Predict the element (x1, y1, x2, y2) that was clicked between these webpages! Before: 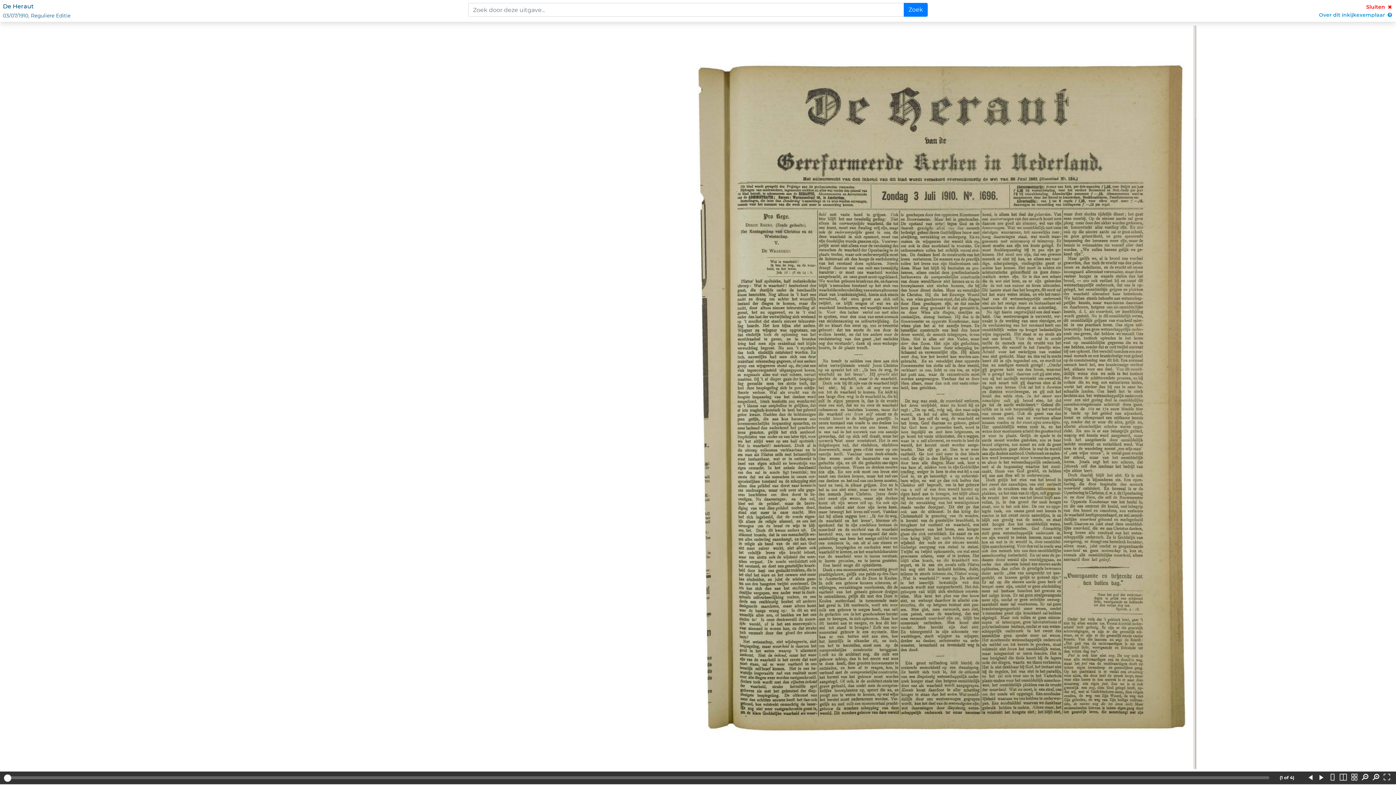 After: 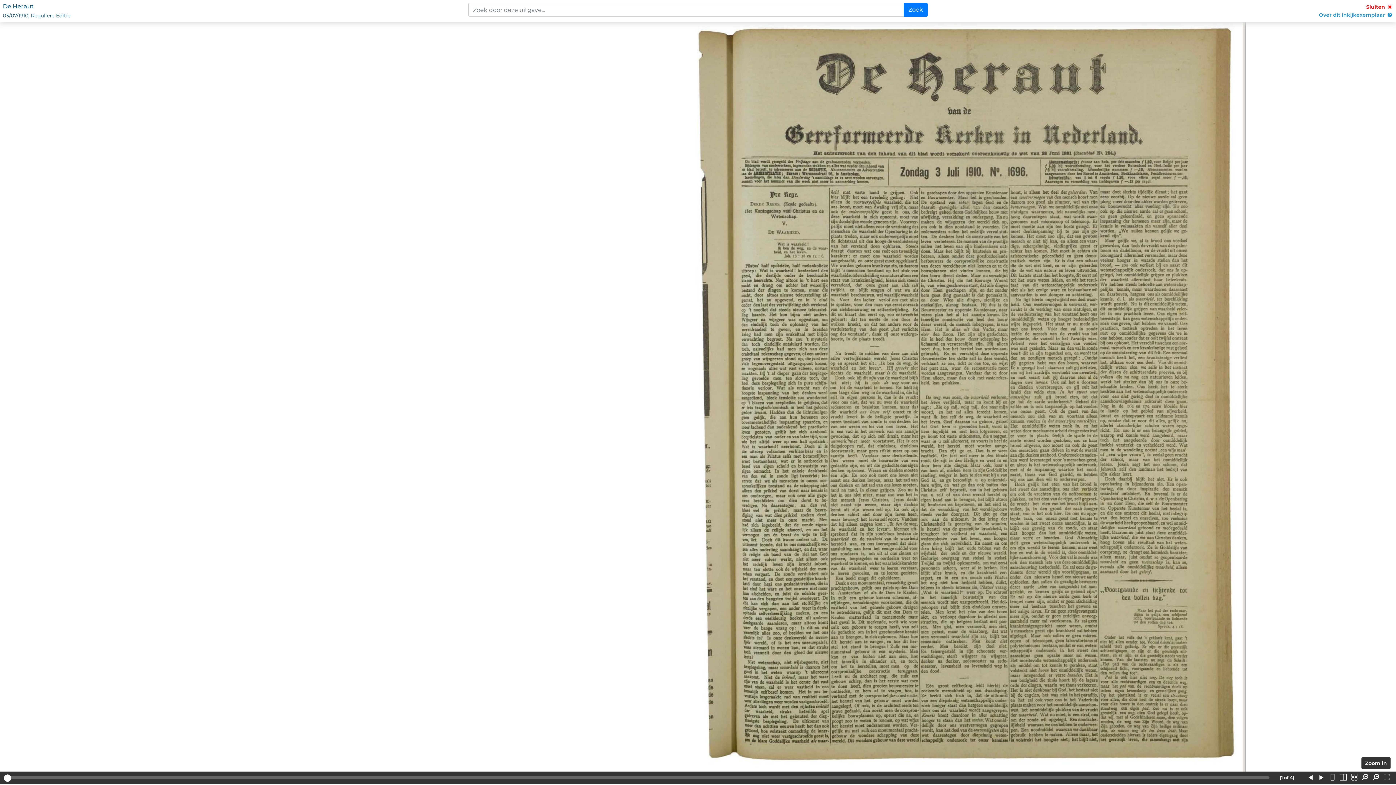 Action: bbox: (1370, 773, 1381, 784)